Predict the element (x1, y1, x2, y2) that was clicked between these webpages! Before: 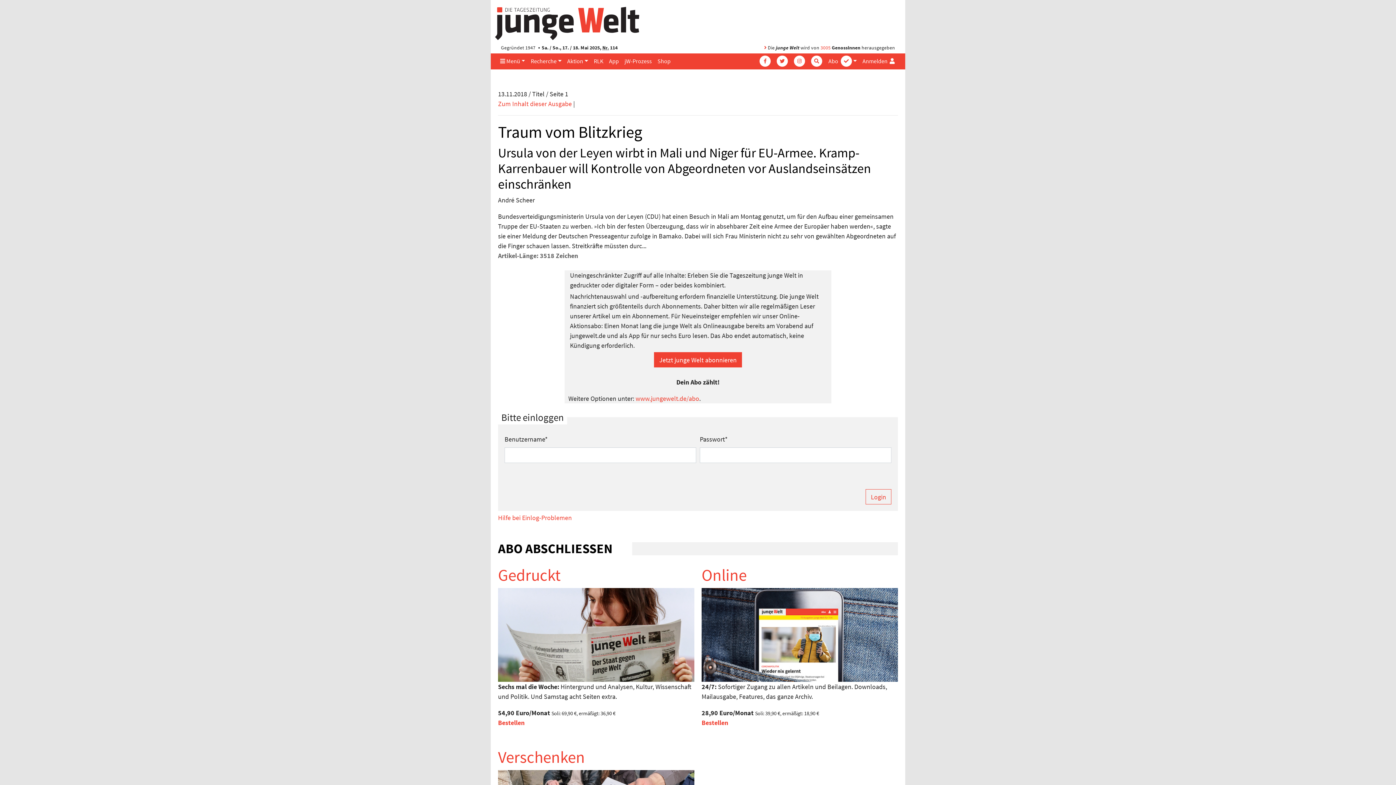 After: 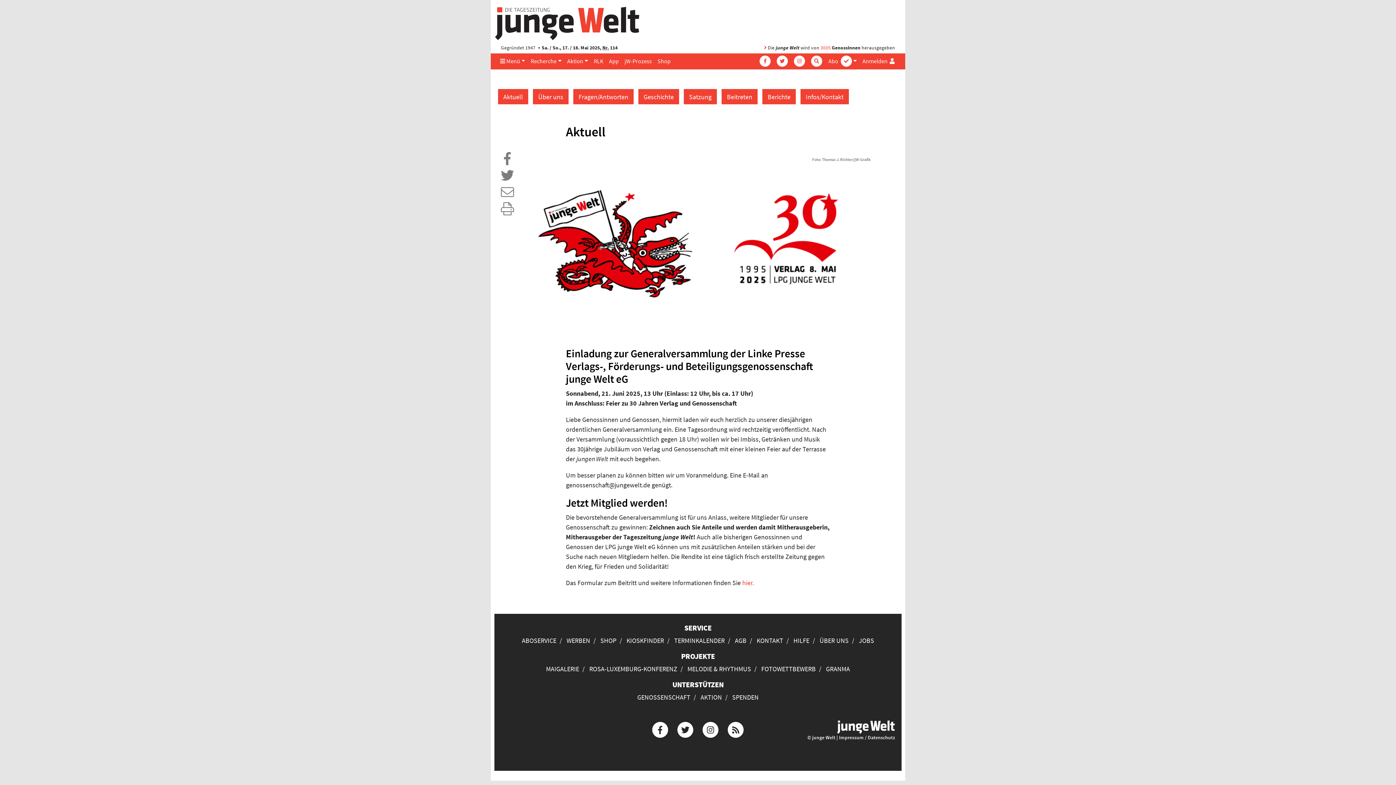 Action: label: 3005 bbox: (820, 44, 830, 50)